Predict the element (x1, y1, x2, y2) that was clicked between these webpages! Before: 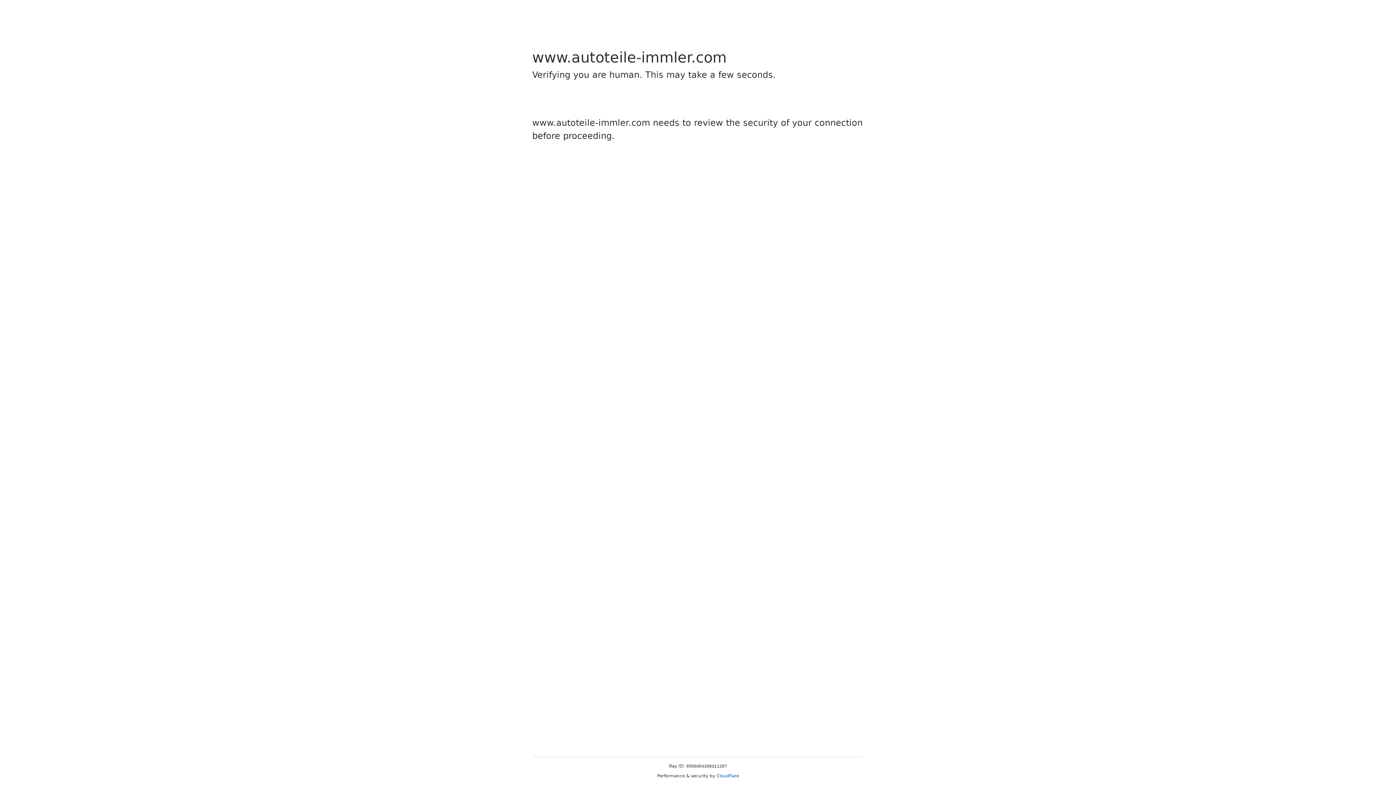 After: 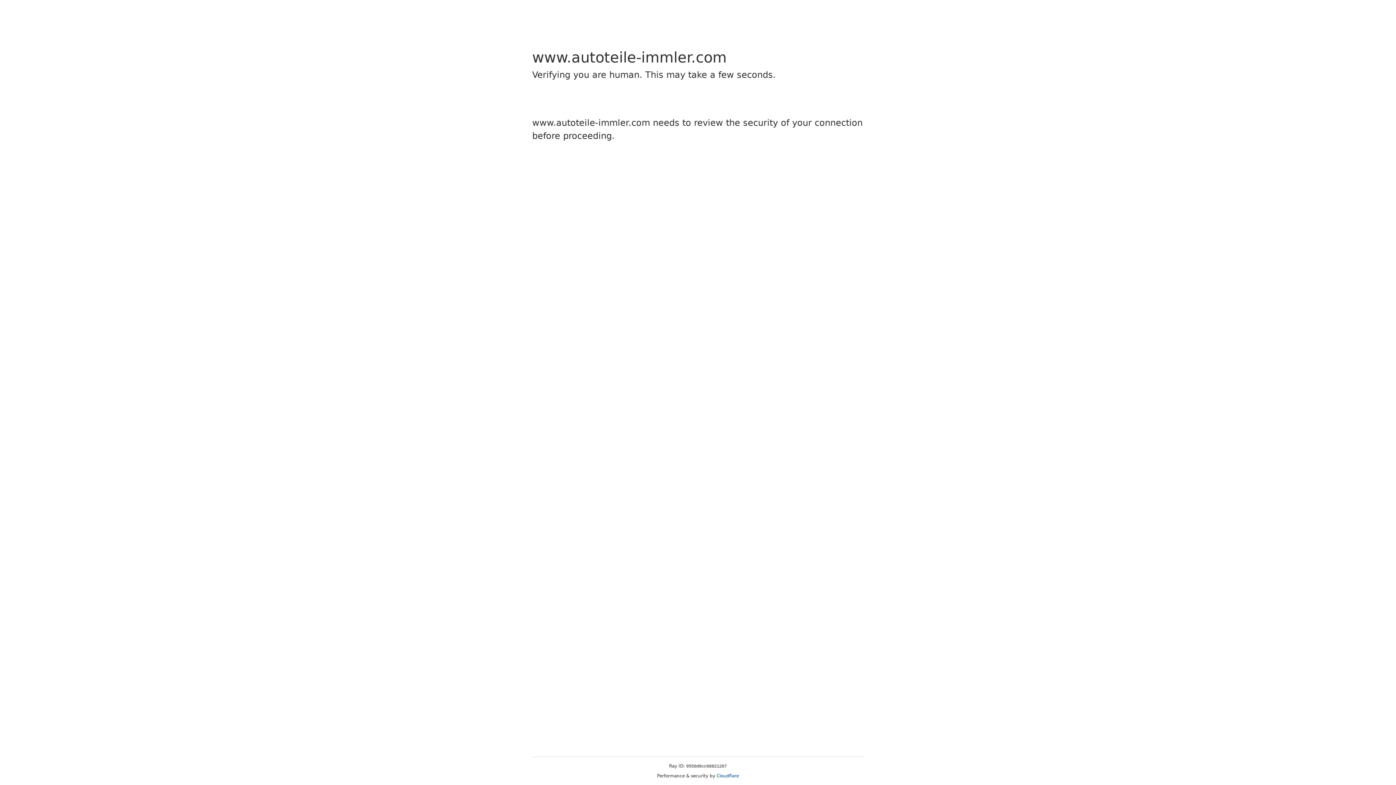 Action: bbox: (716, 773, 739, 778) label: Cloudflare